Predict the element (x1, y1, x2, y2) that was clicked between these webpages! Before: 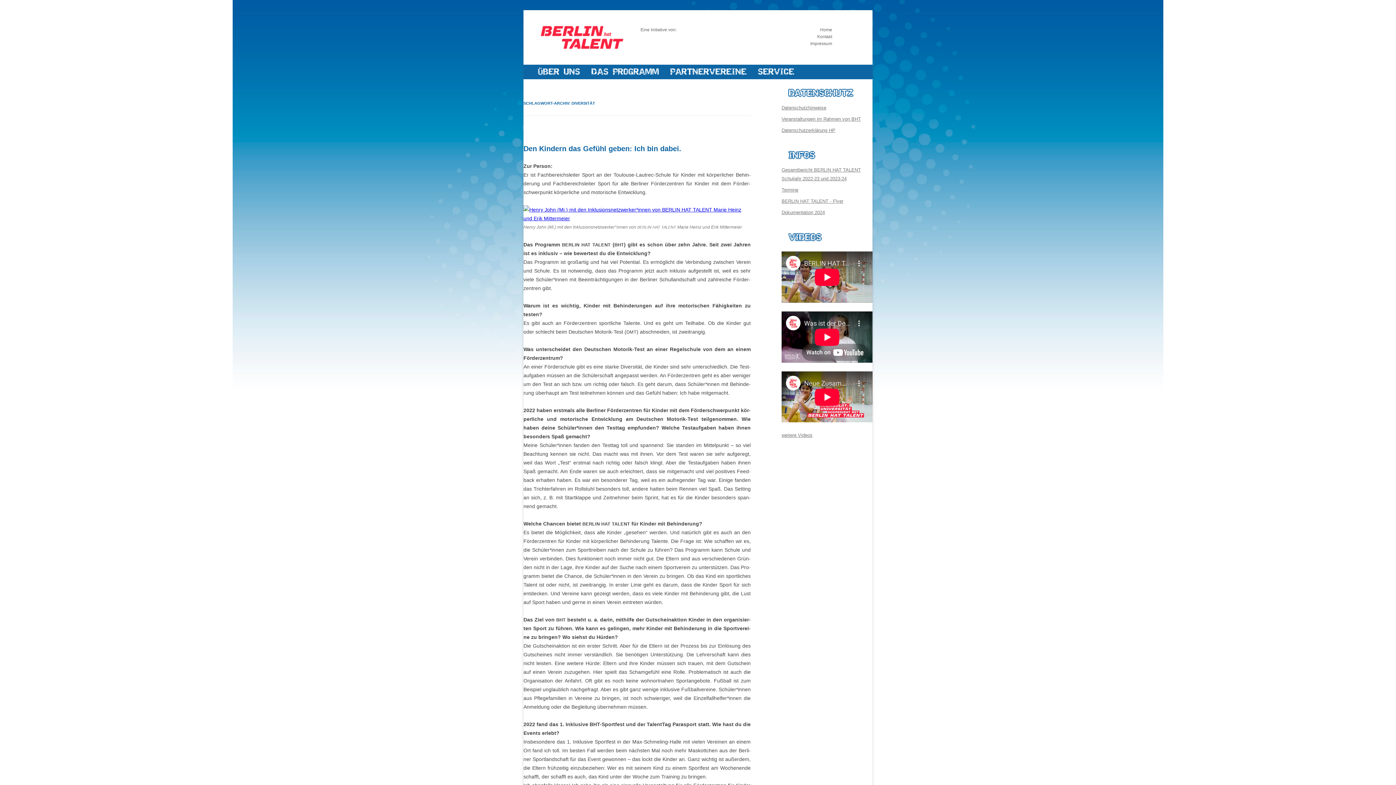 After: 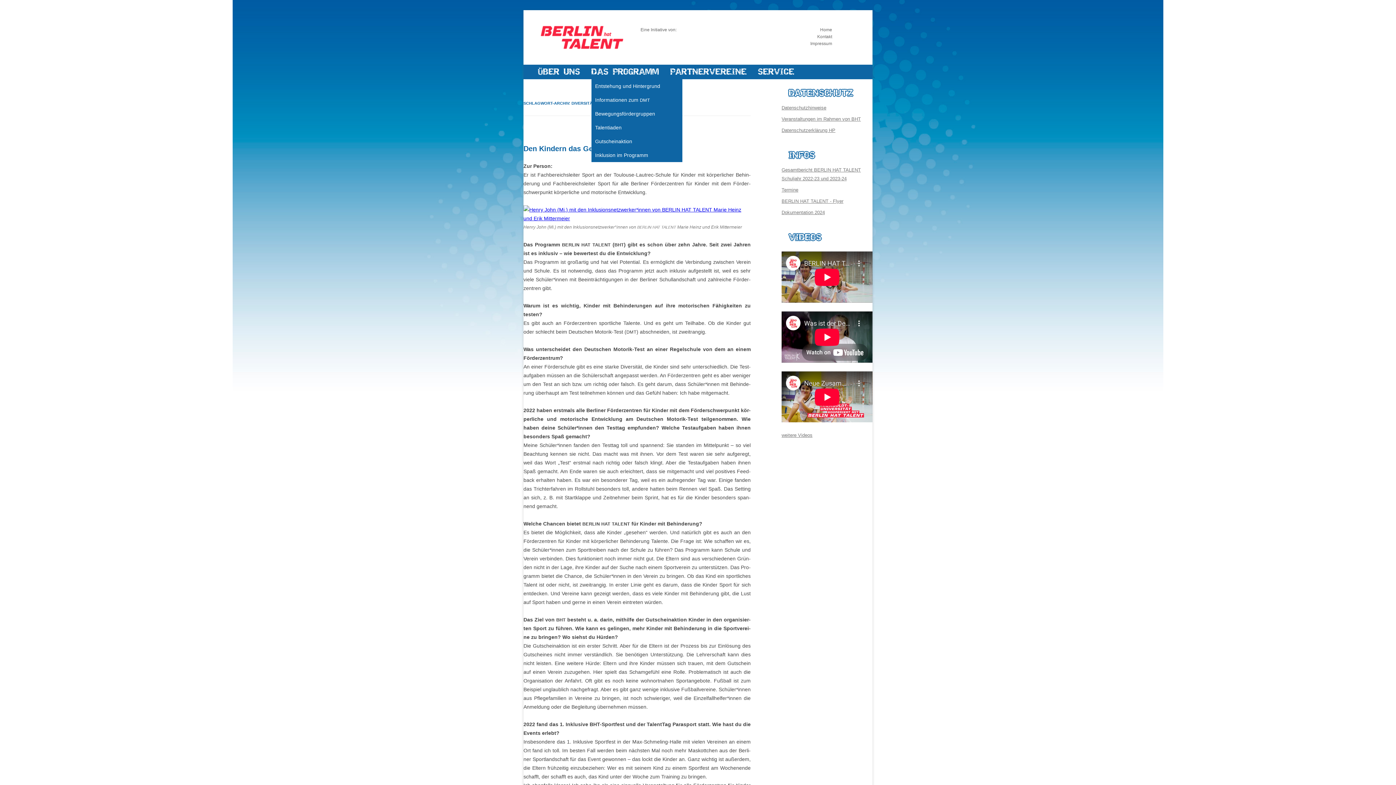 Action: label: DAS PROGRAMM bbox: (591, 64, 670, 79)